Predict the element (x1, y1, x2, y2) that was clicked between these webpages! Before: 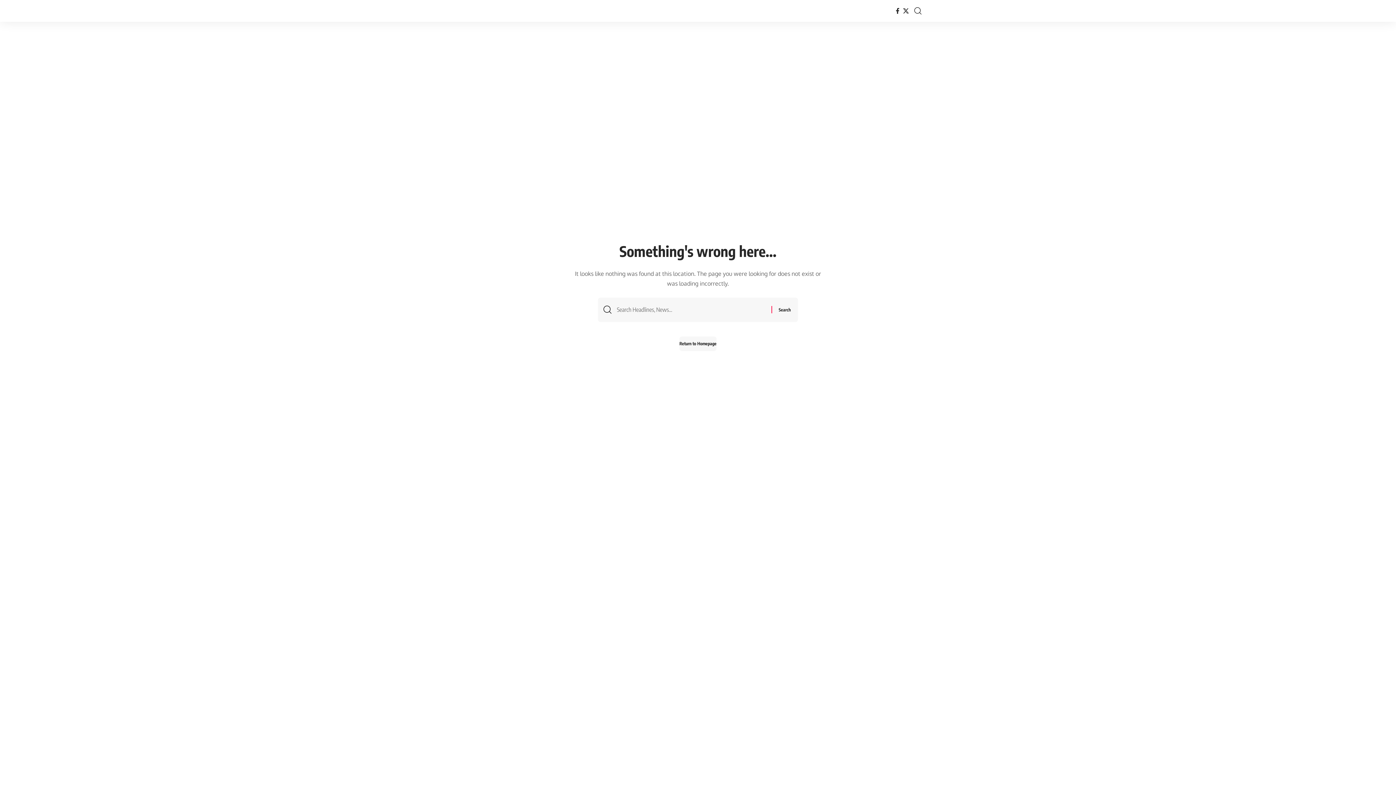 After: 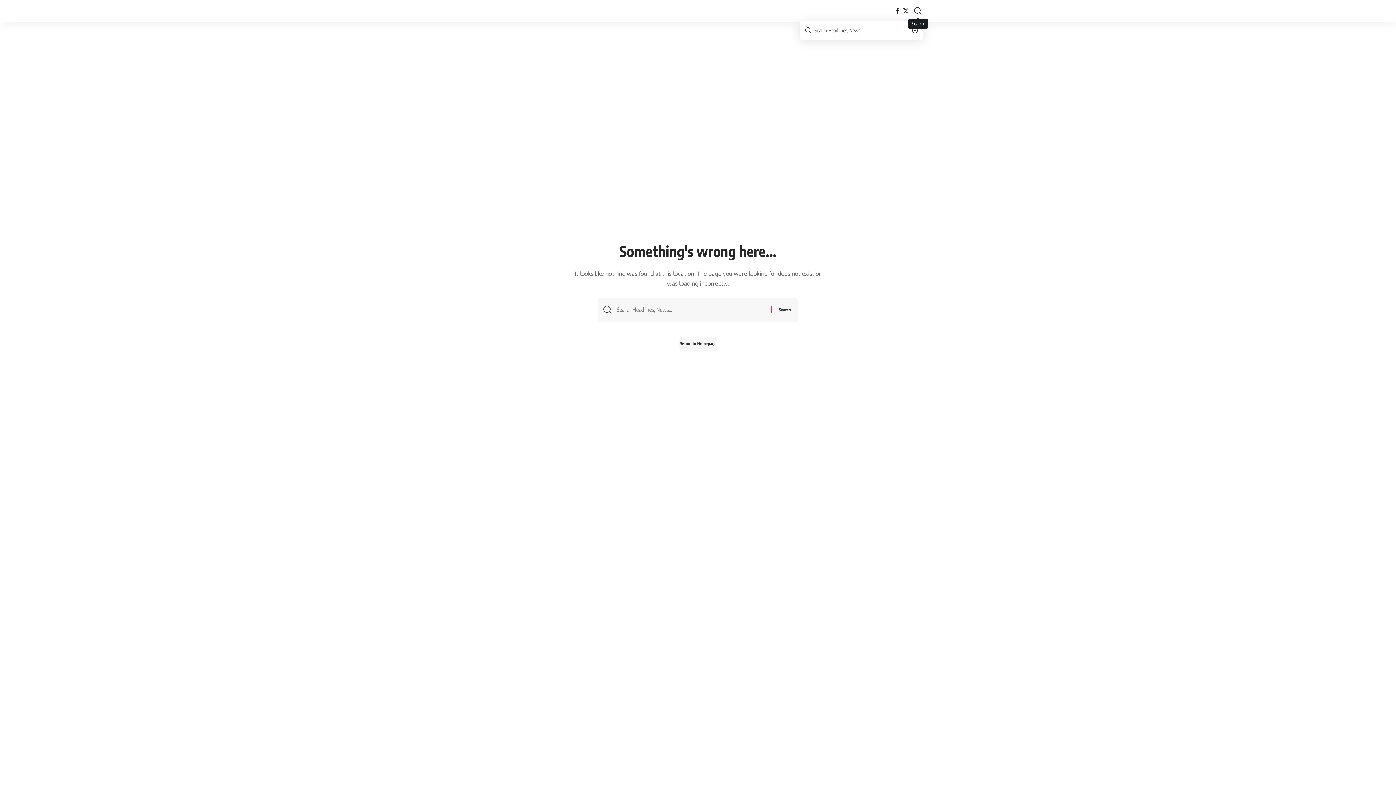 Action: label: search bbox: (914, 4, 921, 17)